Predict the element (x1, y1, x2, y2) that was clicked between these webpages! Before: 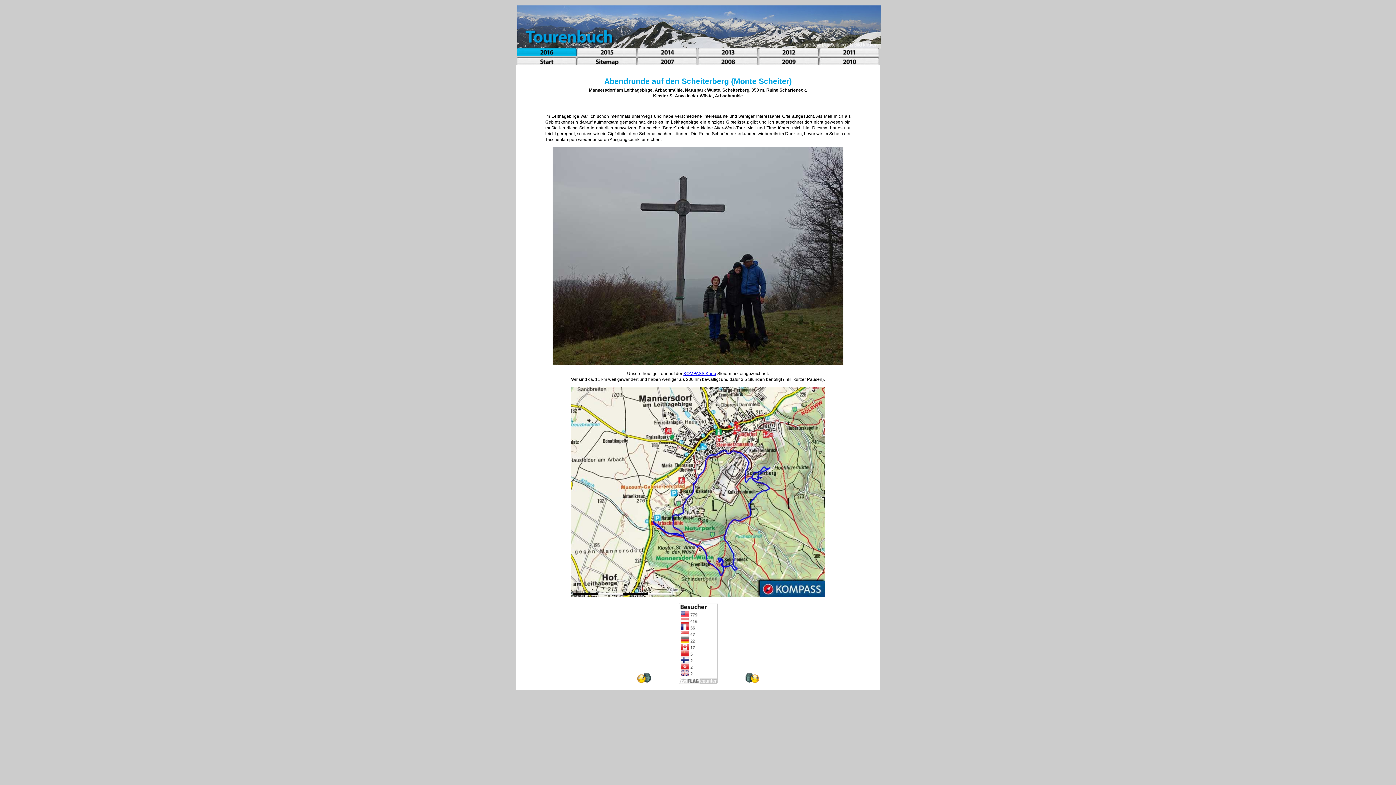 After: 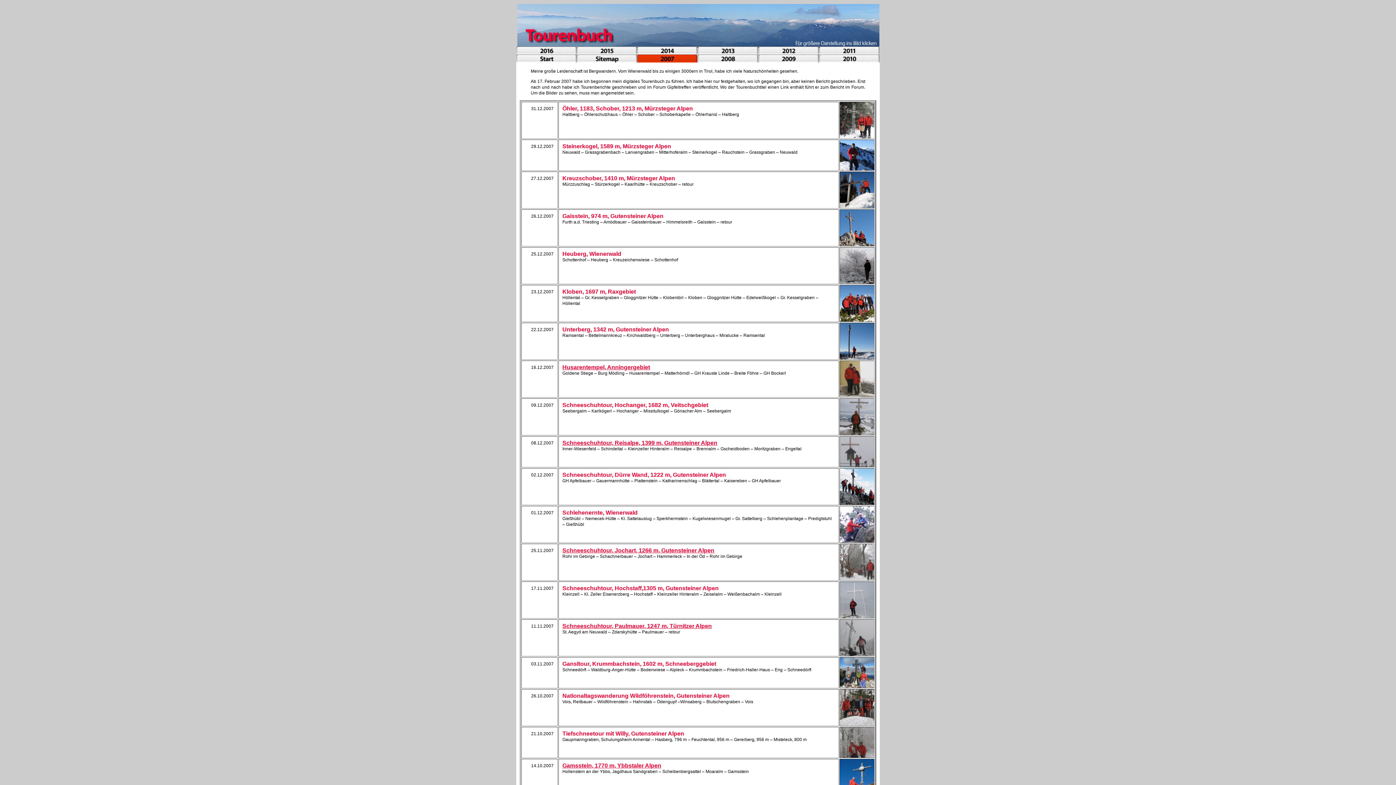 Action: bbox: (637, 61, 697, 66)